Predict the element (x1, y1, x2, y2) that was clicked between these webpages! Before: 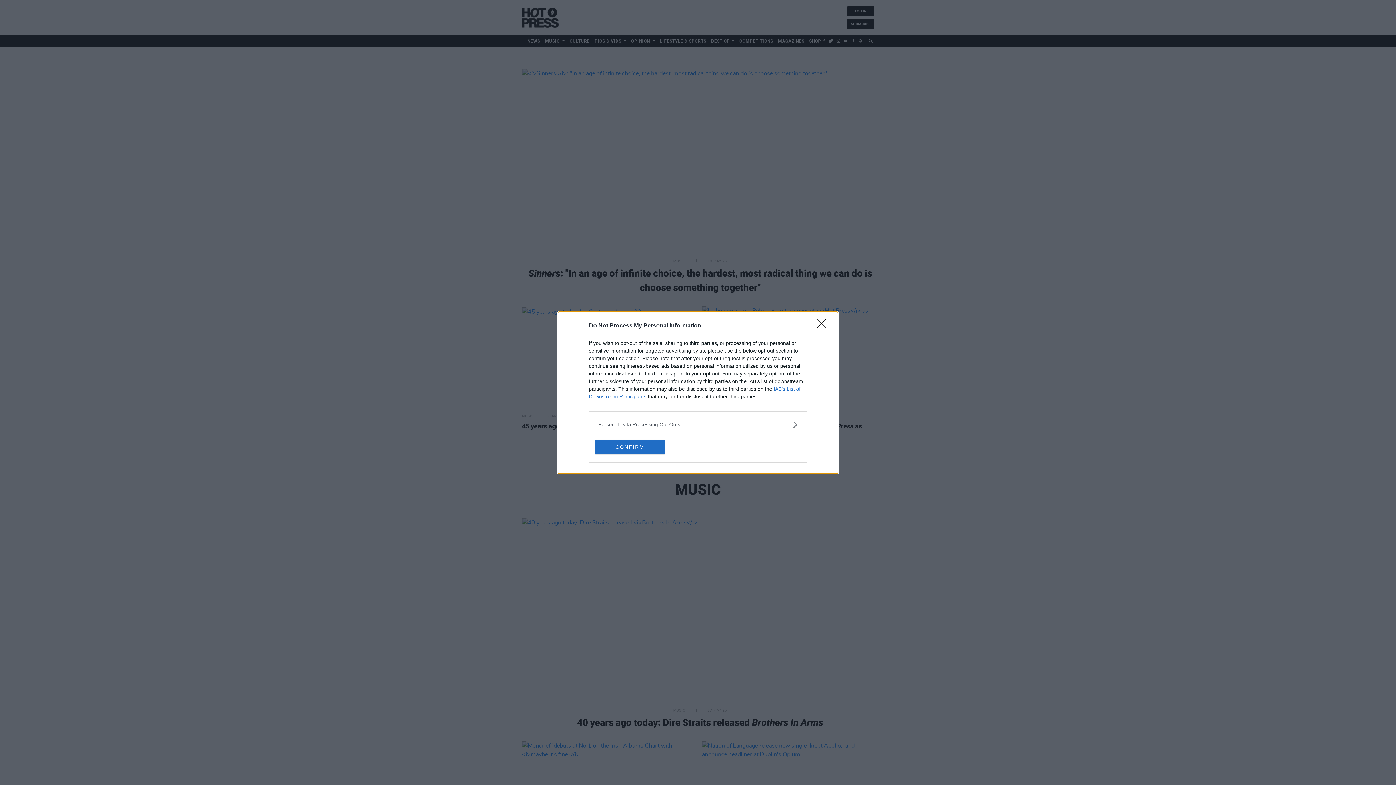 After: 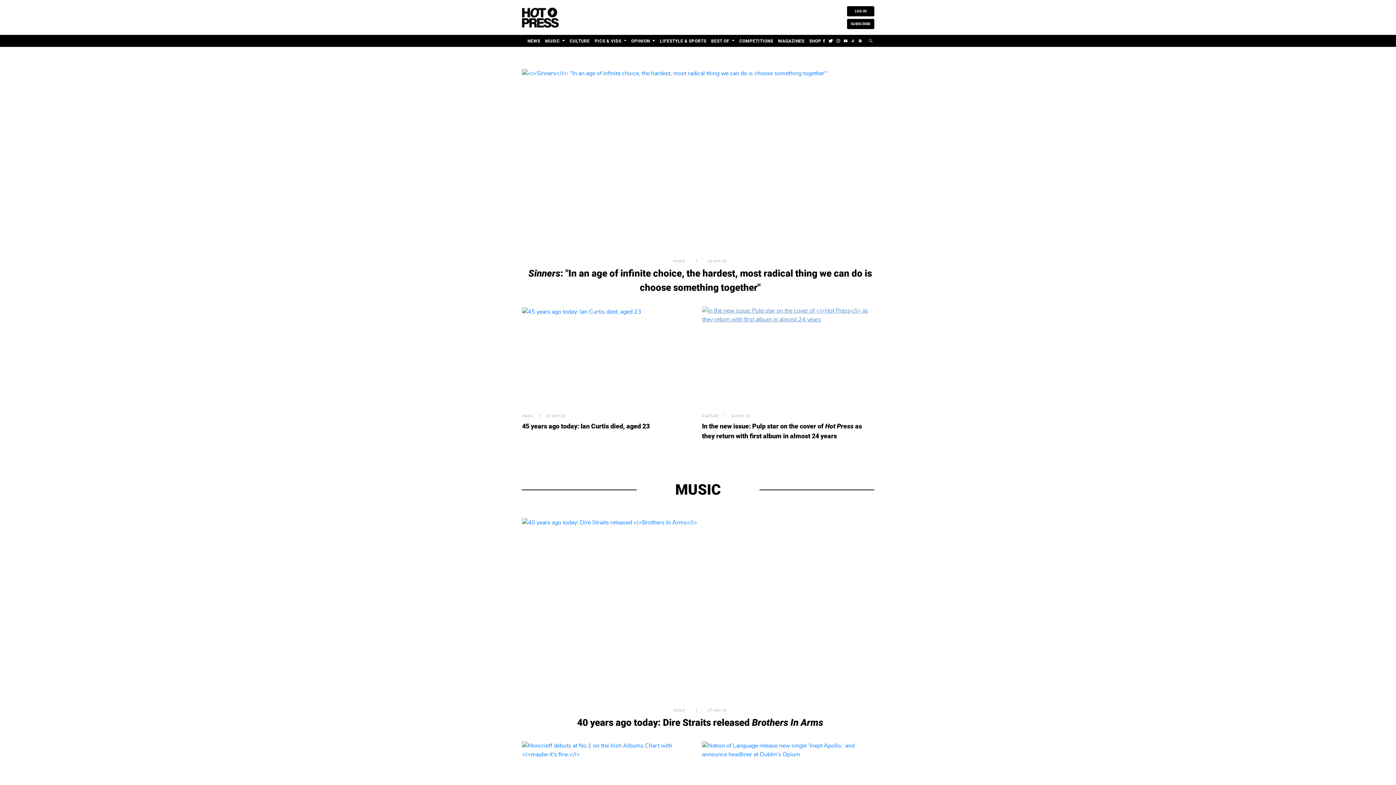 Action: label: Close bbox: (817, 319, 830, 332)